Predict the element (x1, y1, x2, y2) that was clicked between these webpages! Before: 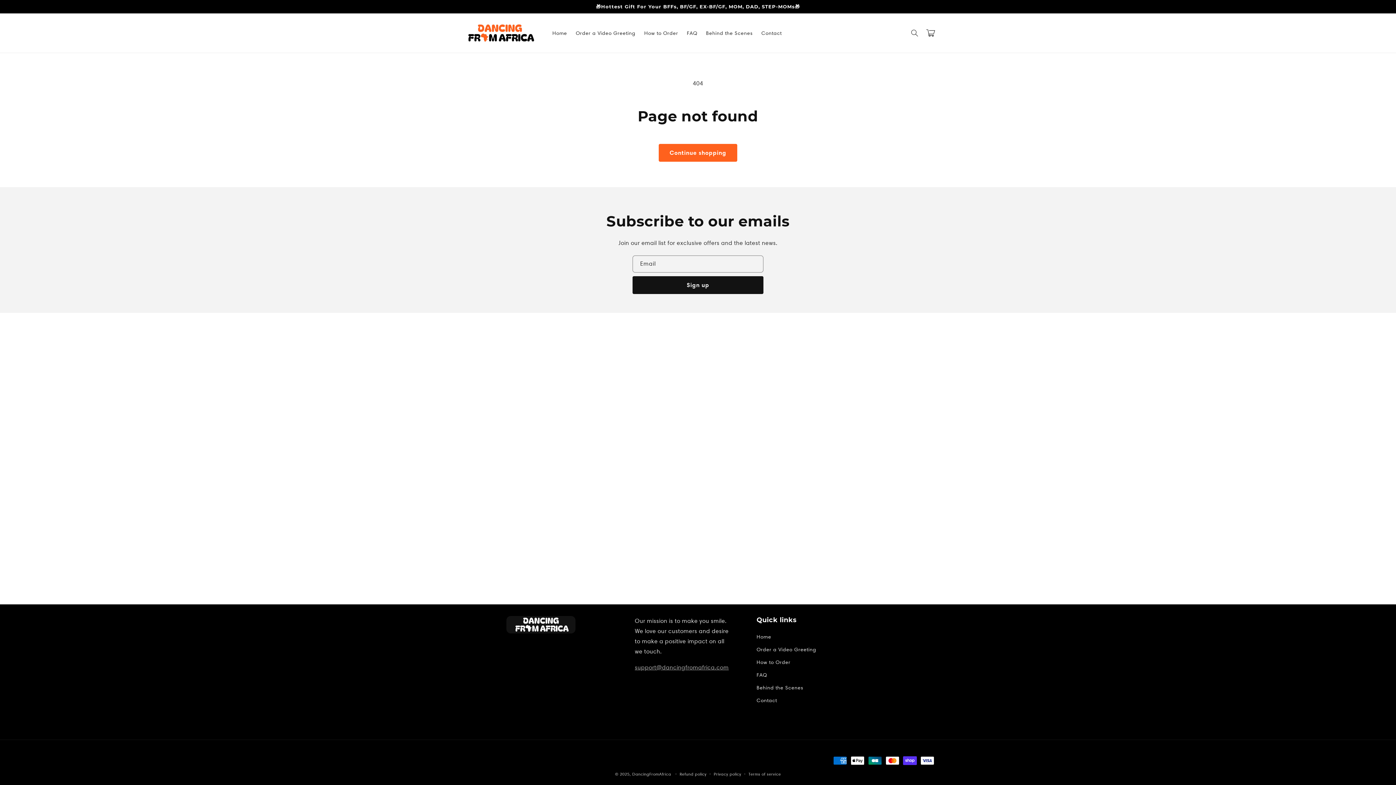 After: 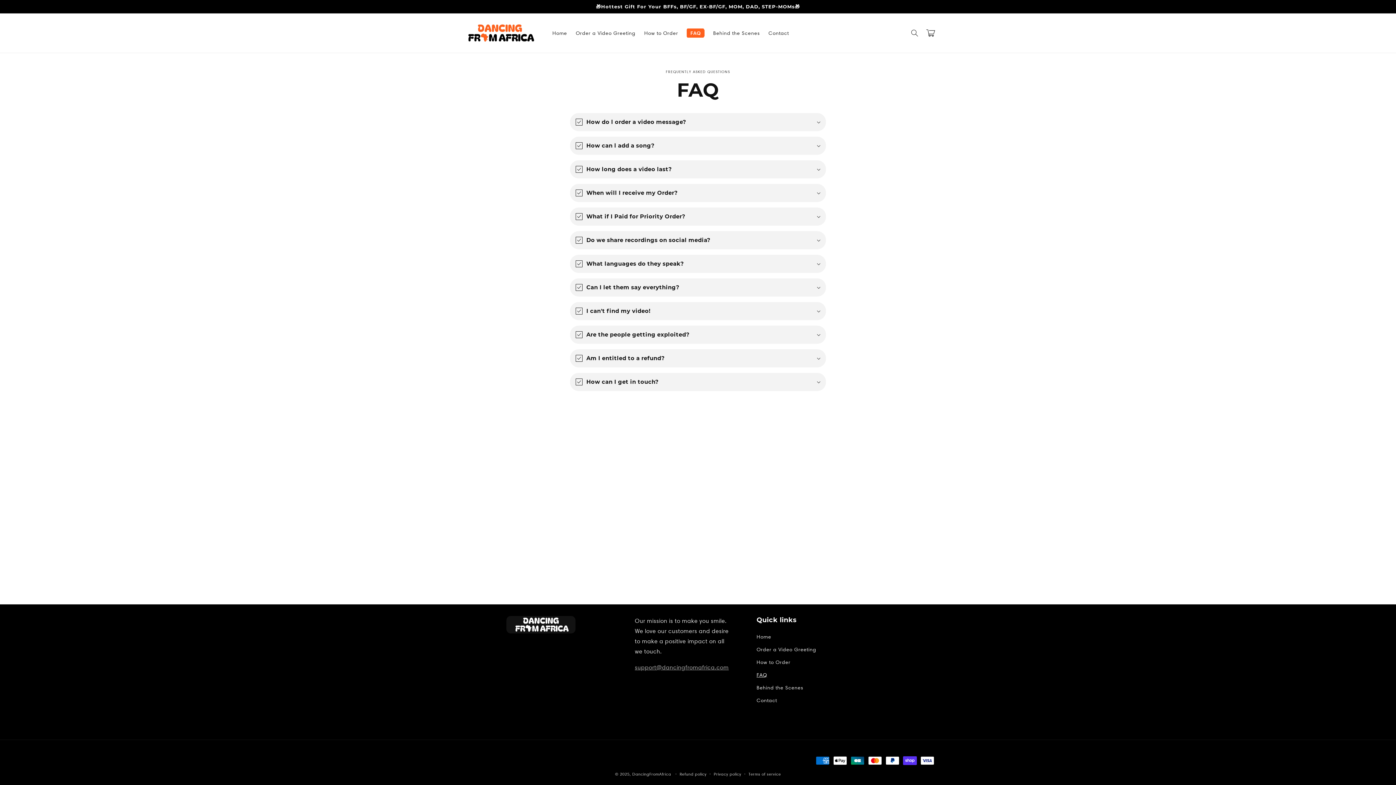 Action: label: FAQ bbox: (682, 25, 701, 40)